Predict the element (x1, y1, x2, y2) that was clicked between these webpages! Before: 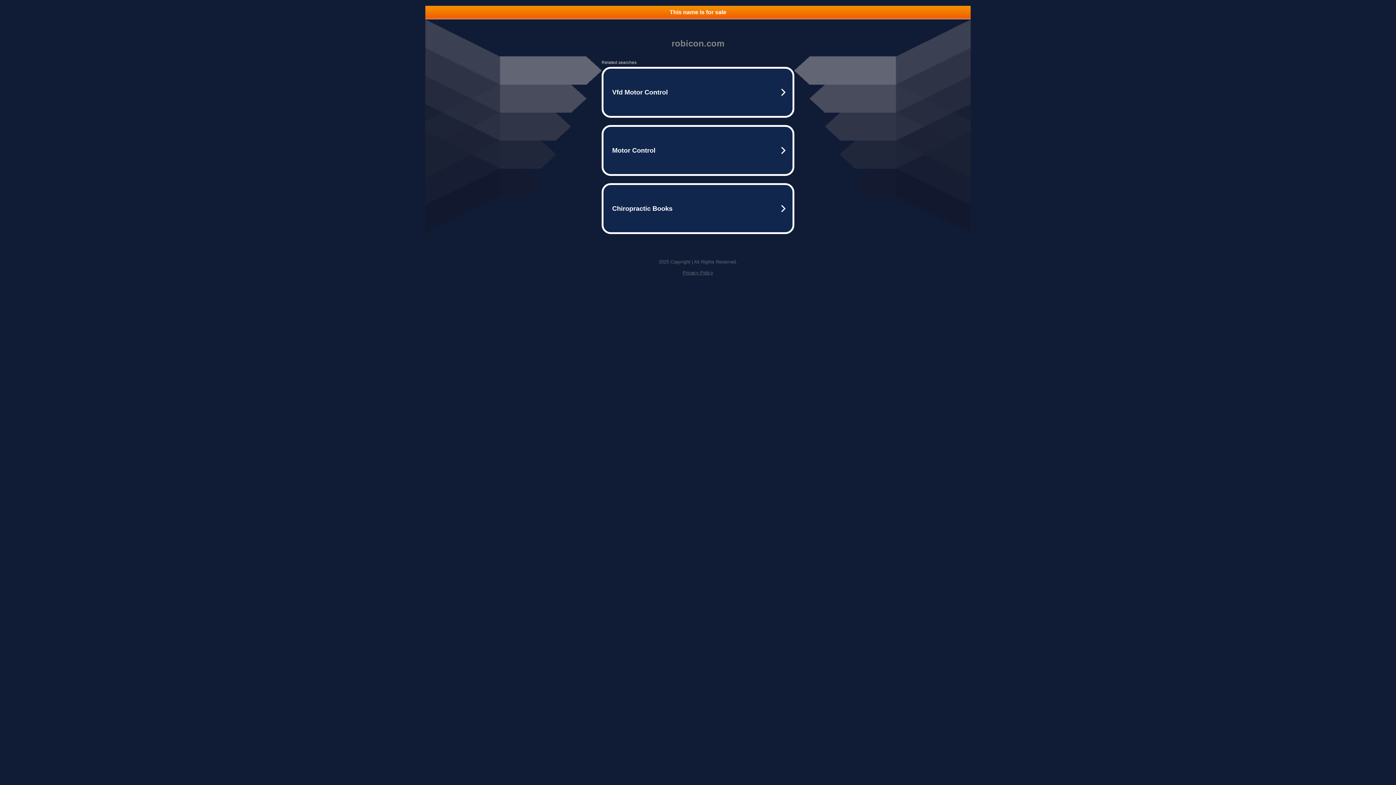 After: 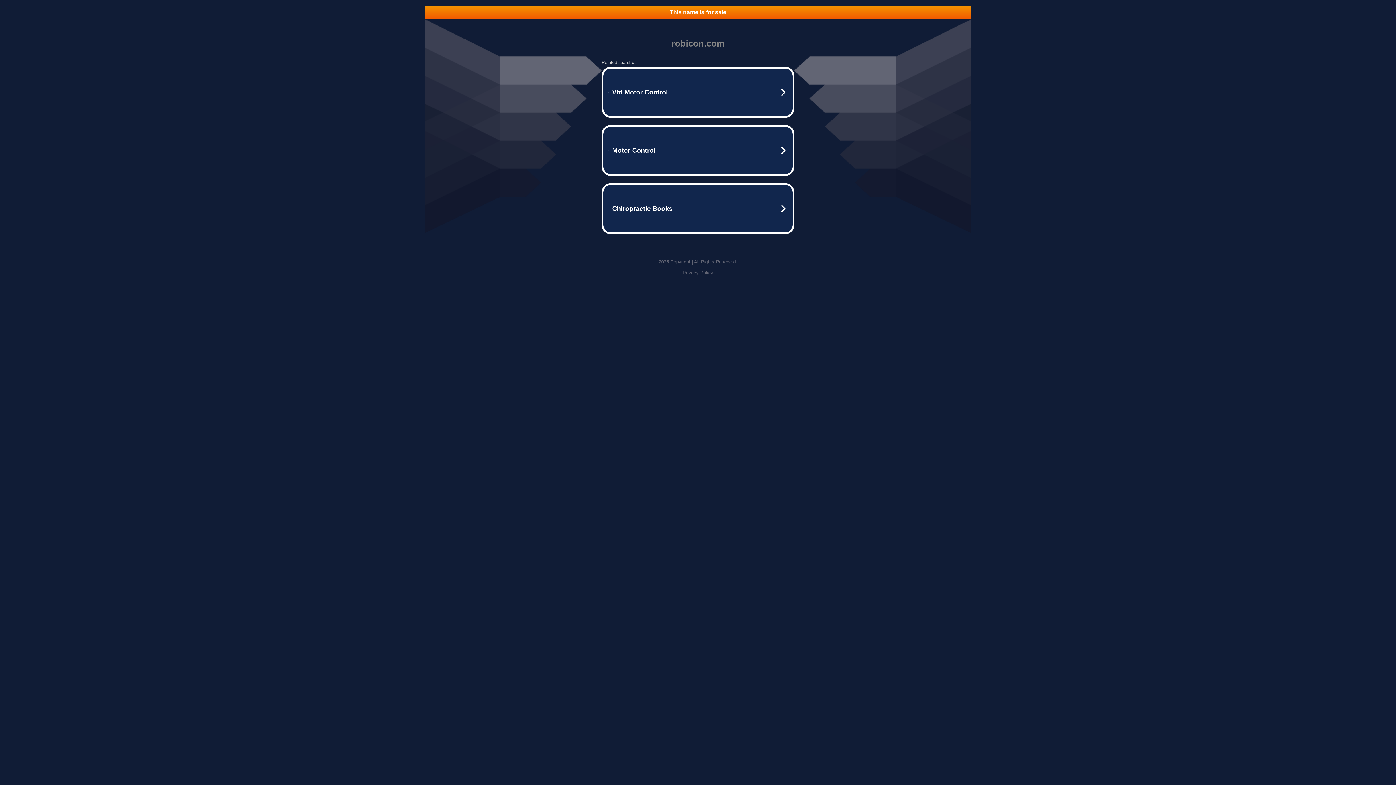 Action: label: Privacy Policy bbox: (682, 270, 713, 275)